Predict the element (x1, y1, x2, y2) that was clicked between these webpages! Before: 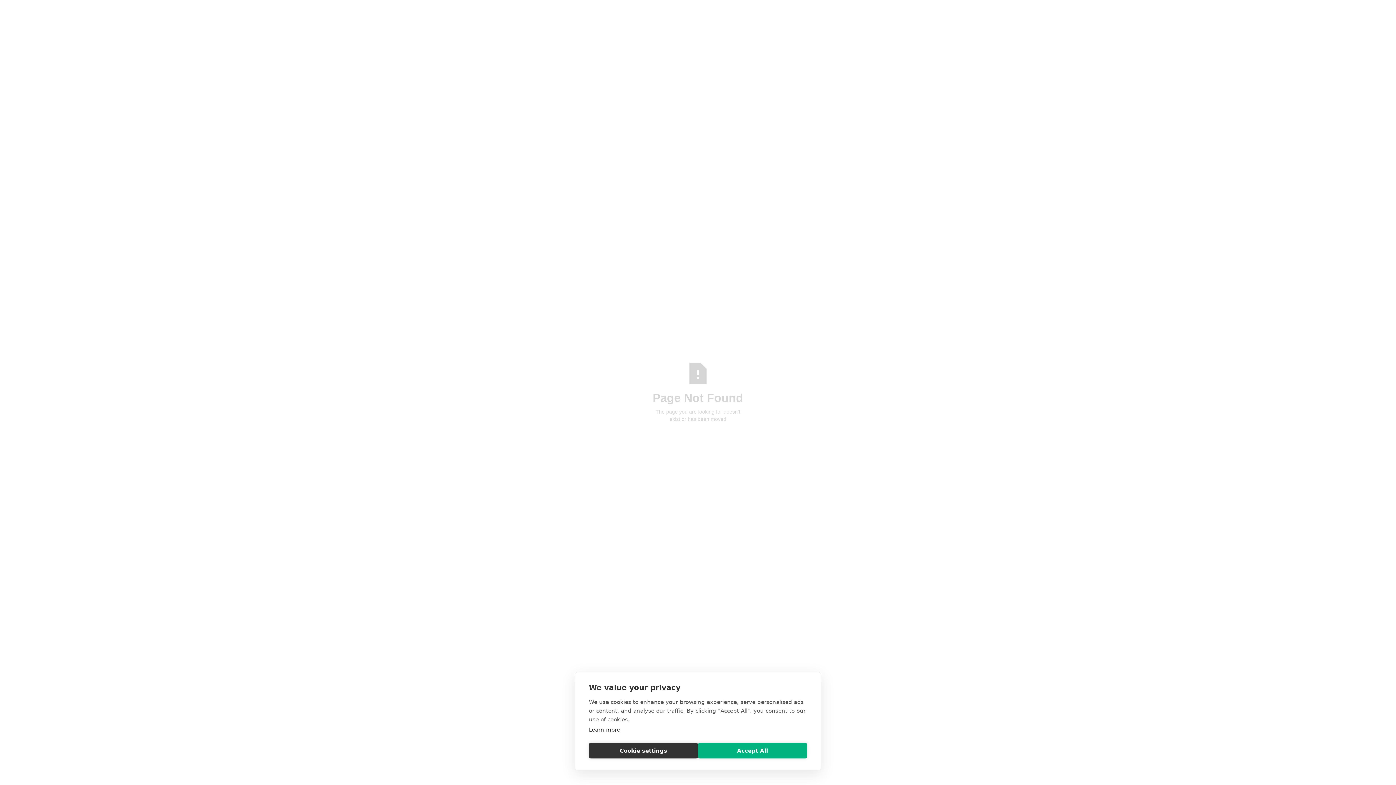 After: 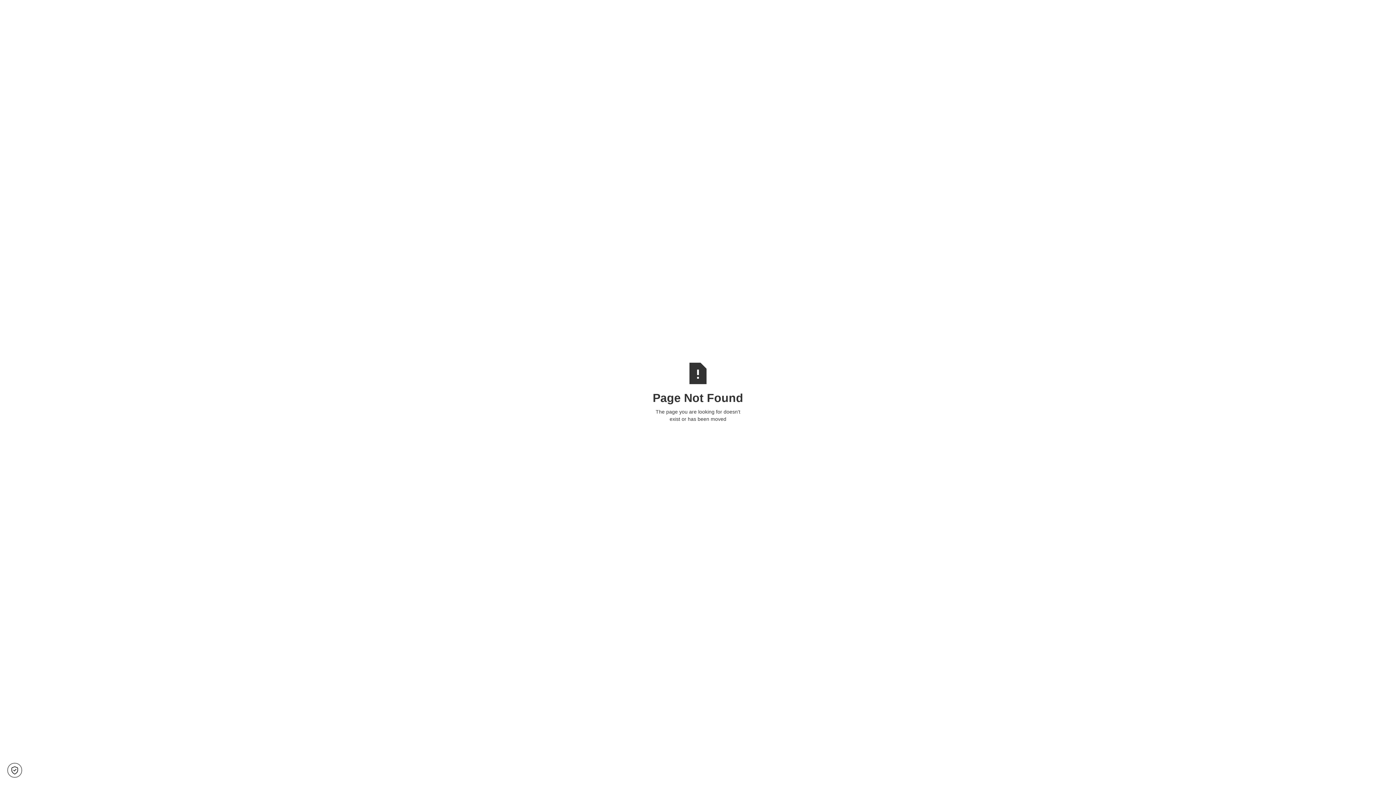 Action: label: Accept All bbox: (698, 743, 807, 758)